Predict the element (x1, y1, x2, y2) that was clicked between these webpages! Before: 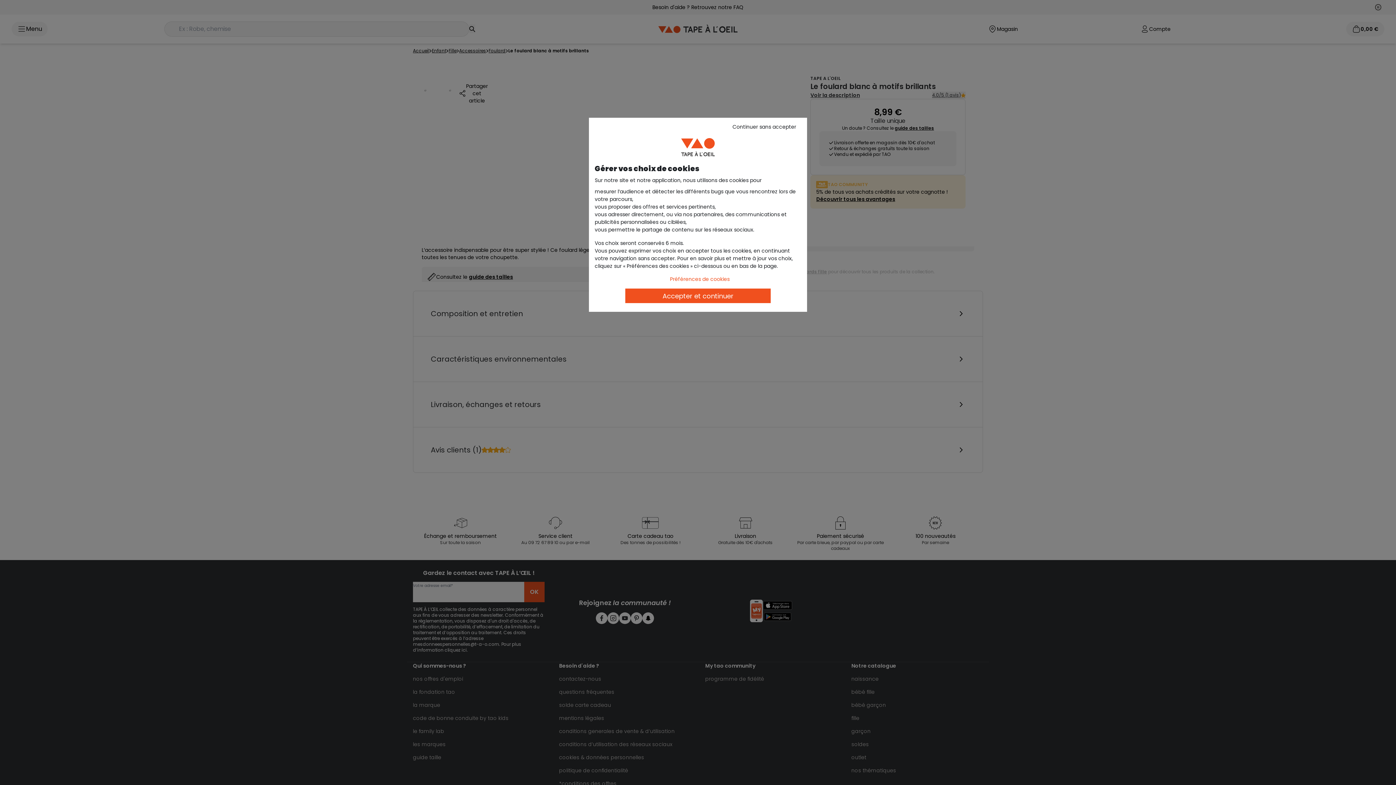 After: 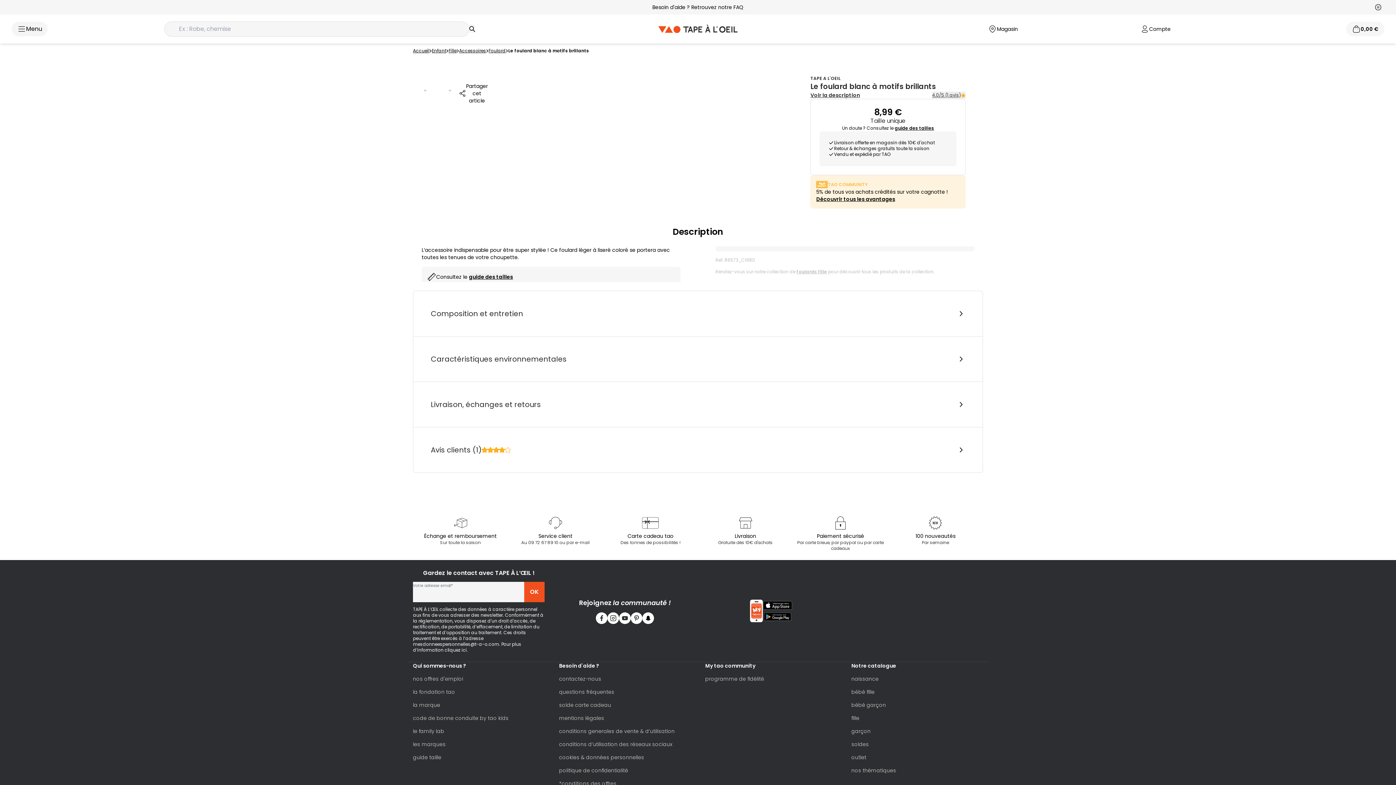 Action: bbox: (725, 121, 803, 132) label: Continuer sans accepter